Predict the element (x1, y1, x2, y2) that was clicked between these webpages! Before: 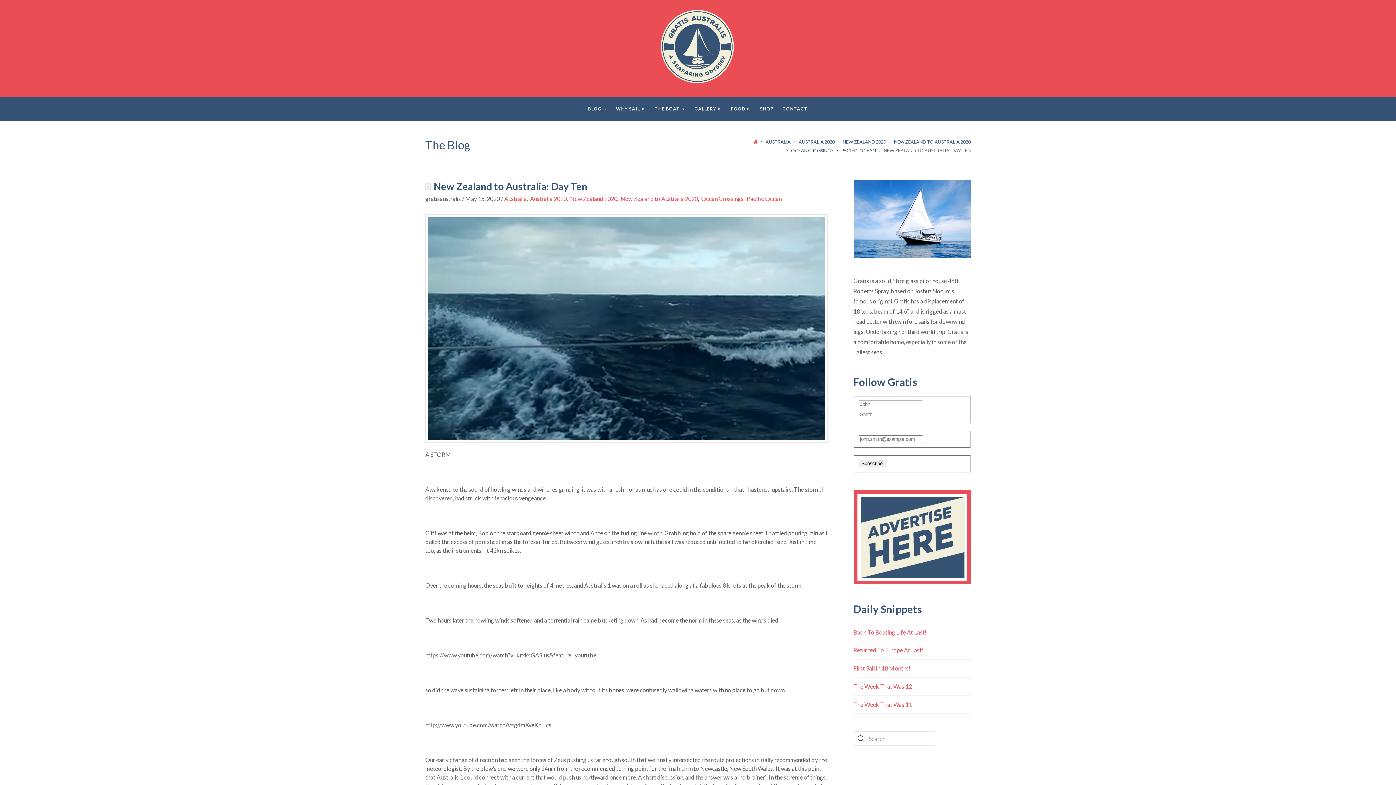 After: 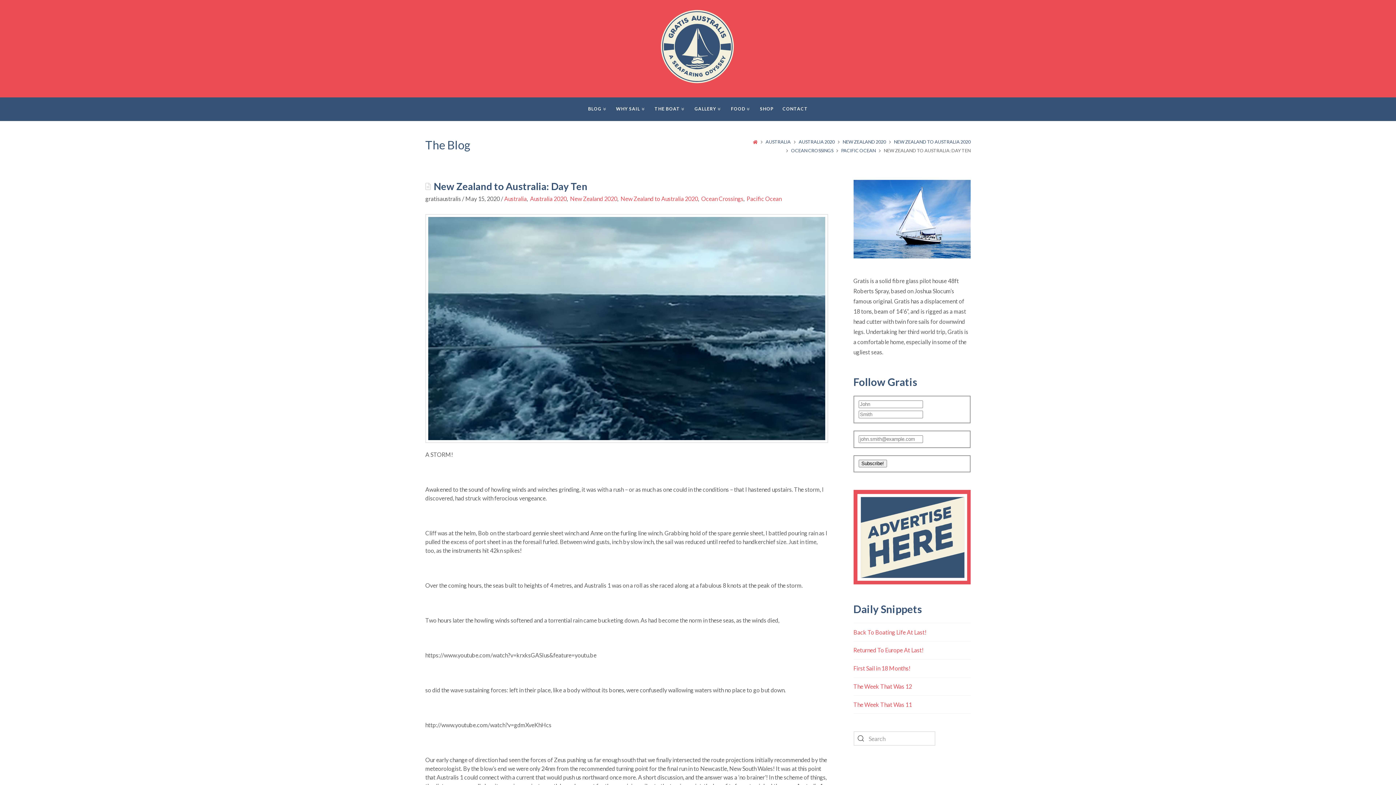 Action: bbox: (425, 214, 828, 443)